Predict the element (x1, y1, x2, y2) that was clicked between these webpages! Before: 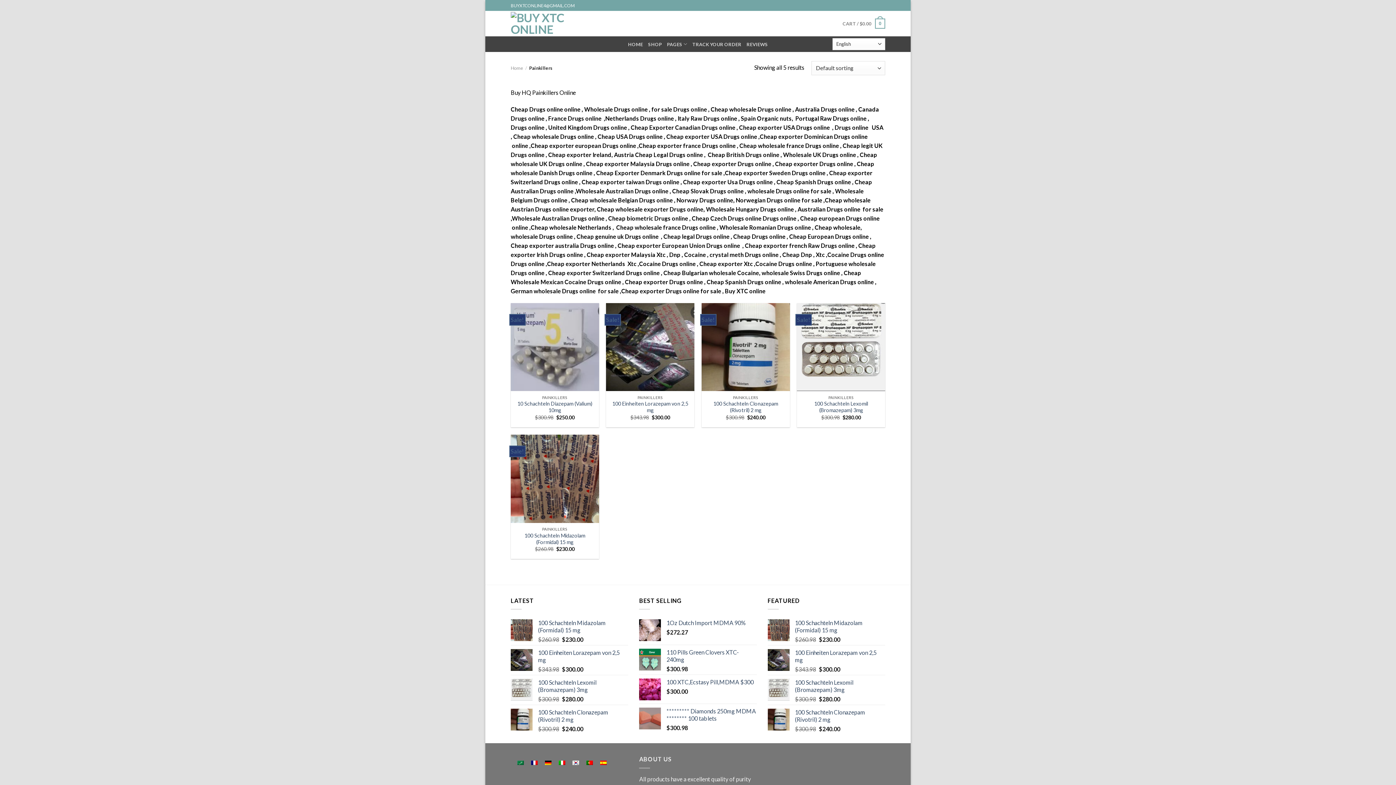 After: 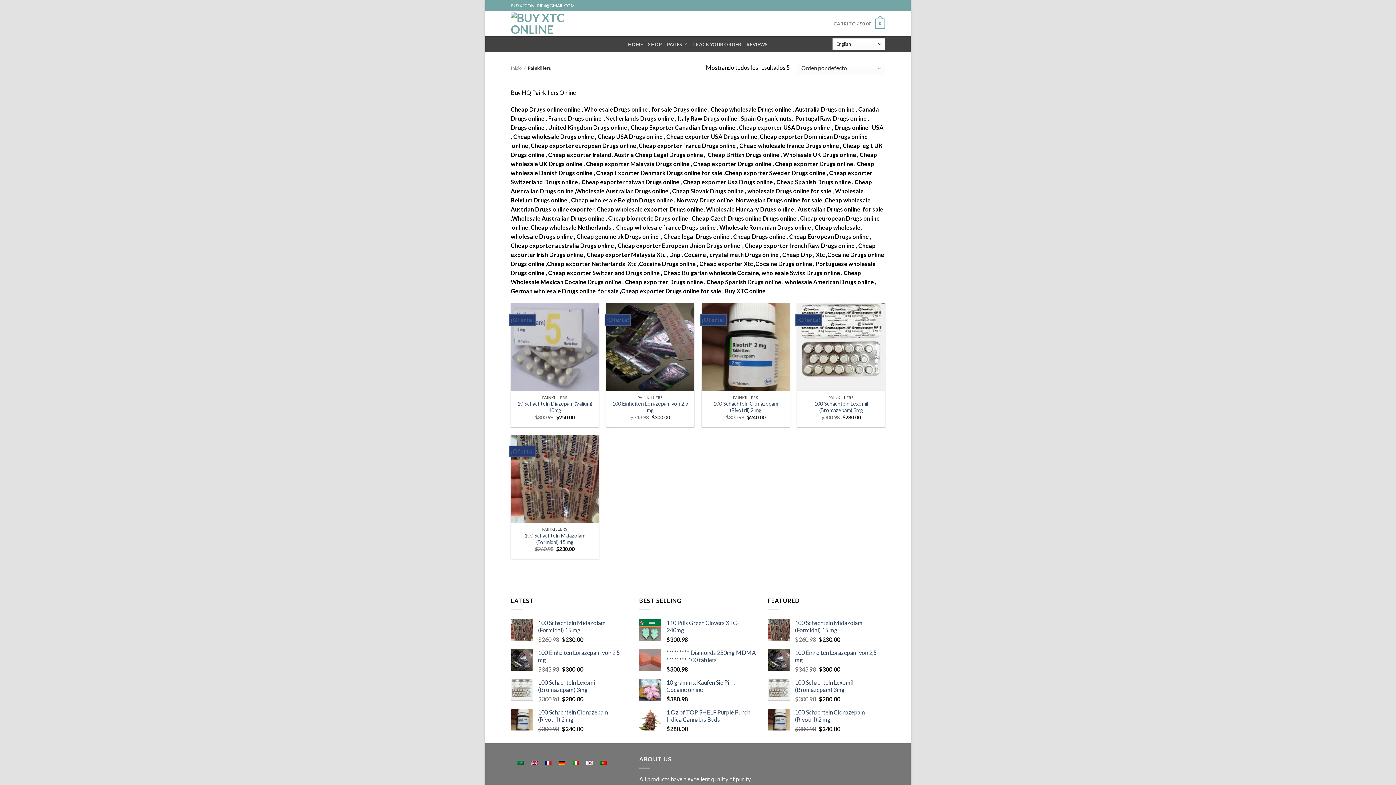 Action: bbox: (596, 757, 610, 767)